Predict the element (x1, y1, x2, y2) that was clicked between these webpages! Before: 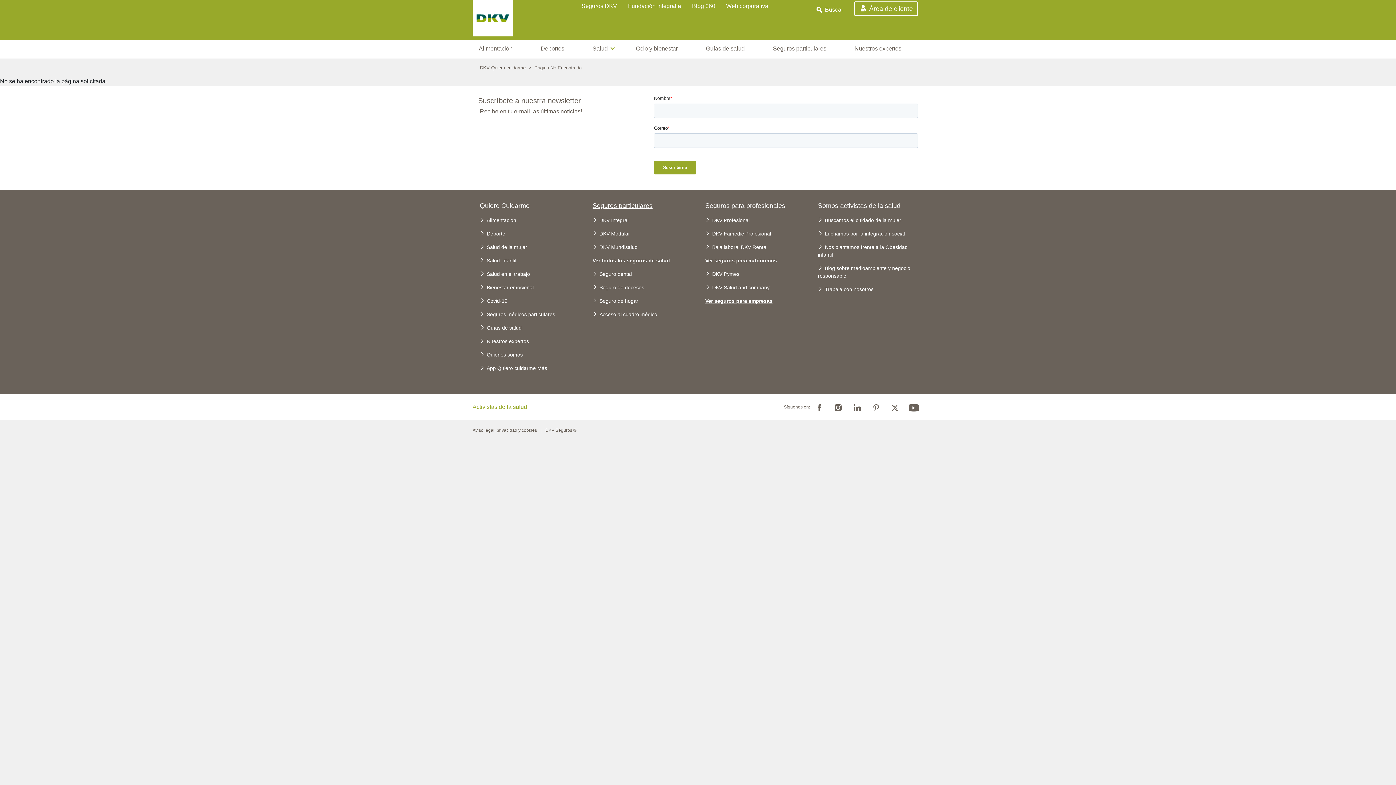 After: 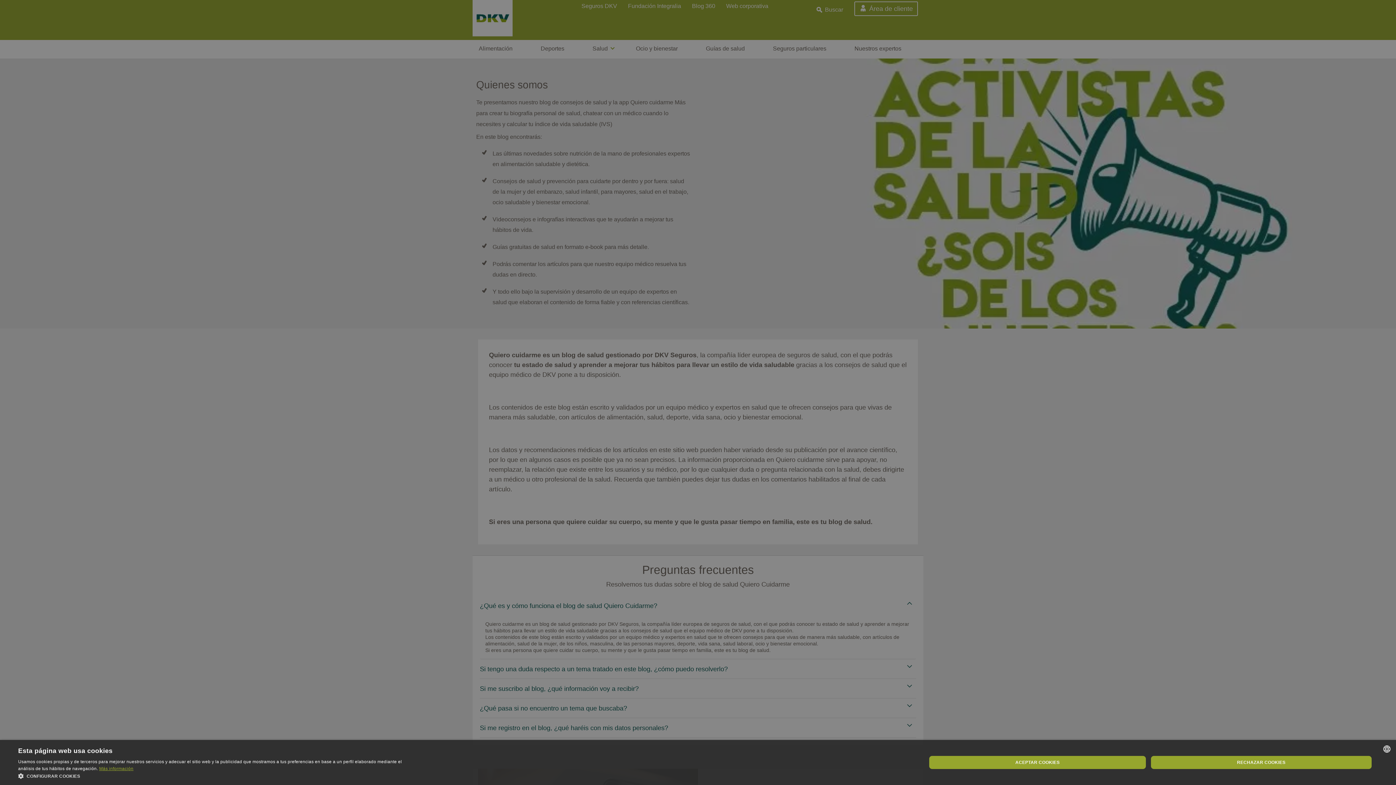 Action: bbox: (480, 348, 578, 361) label: Quiénes somos